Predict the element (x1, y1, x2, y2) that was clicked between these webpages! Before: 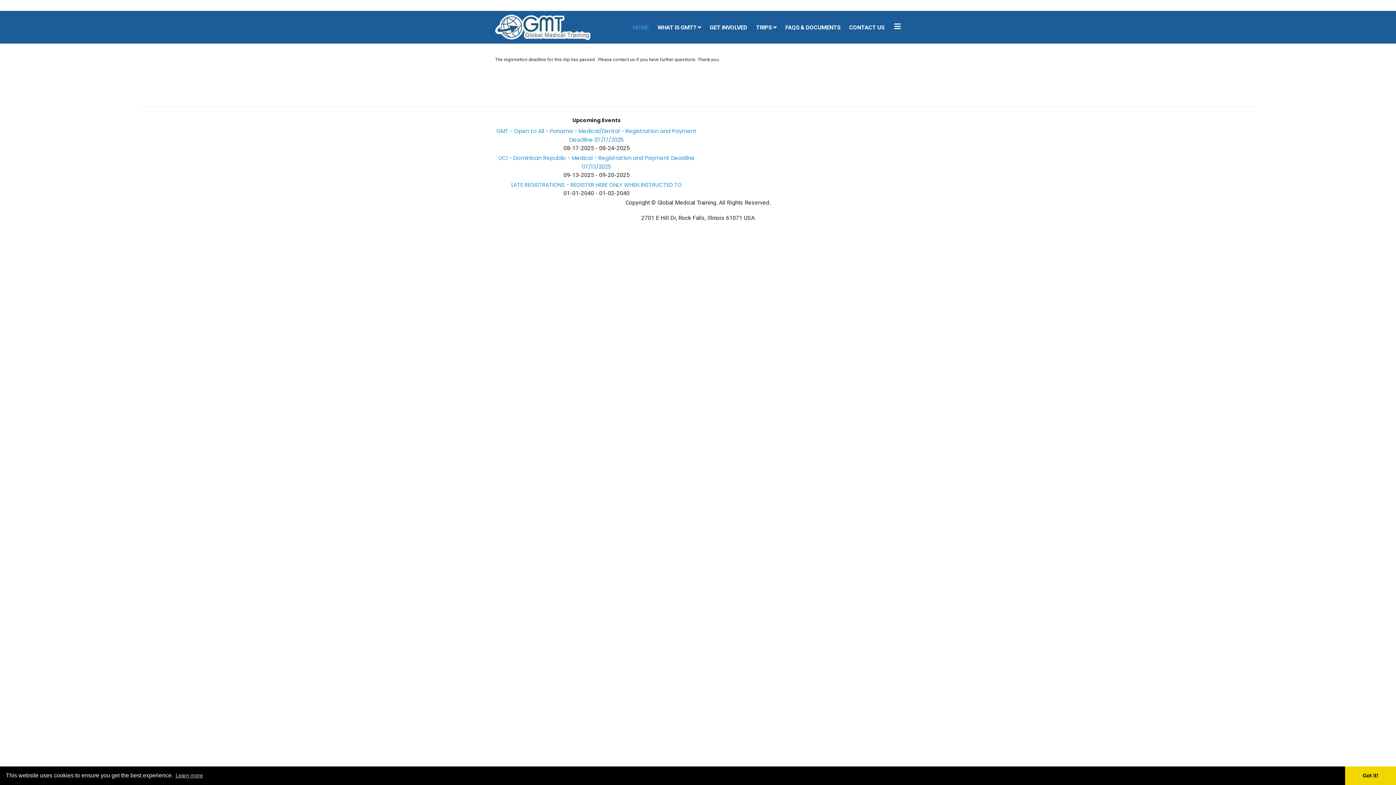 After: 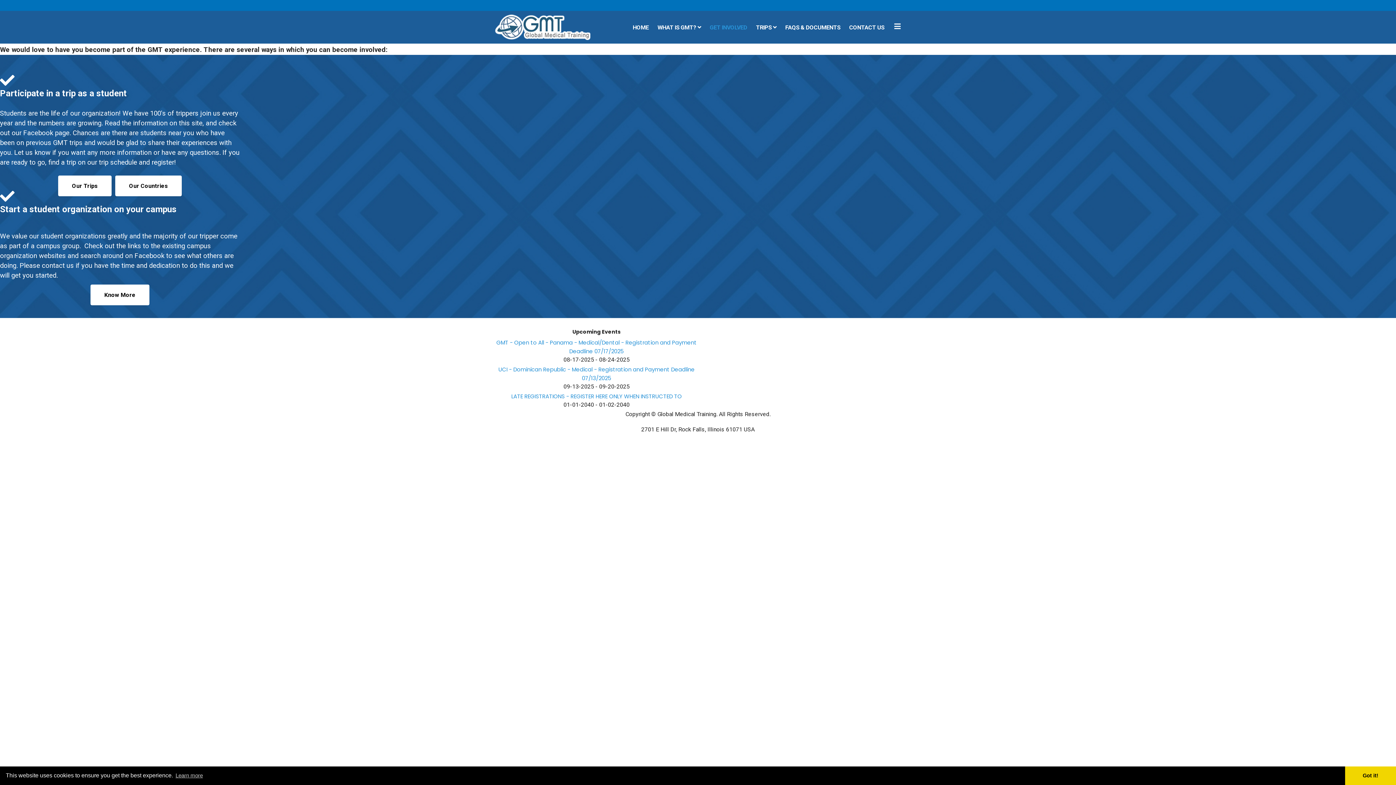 Action: bbox: (705, 11, 751, 44) label: GET INVOLVED